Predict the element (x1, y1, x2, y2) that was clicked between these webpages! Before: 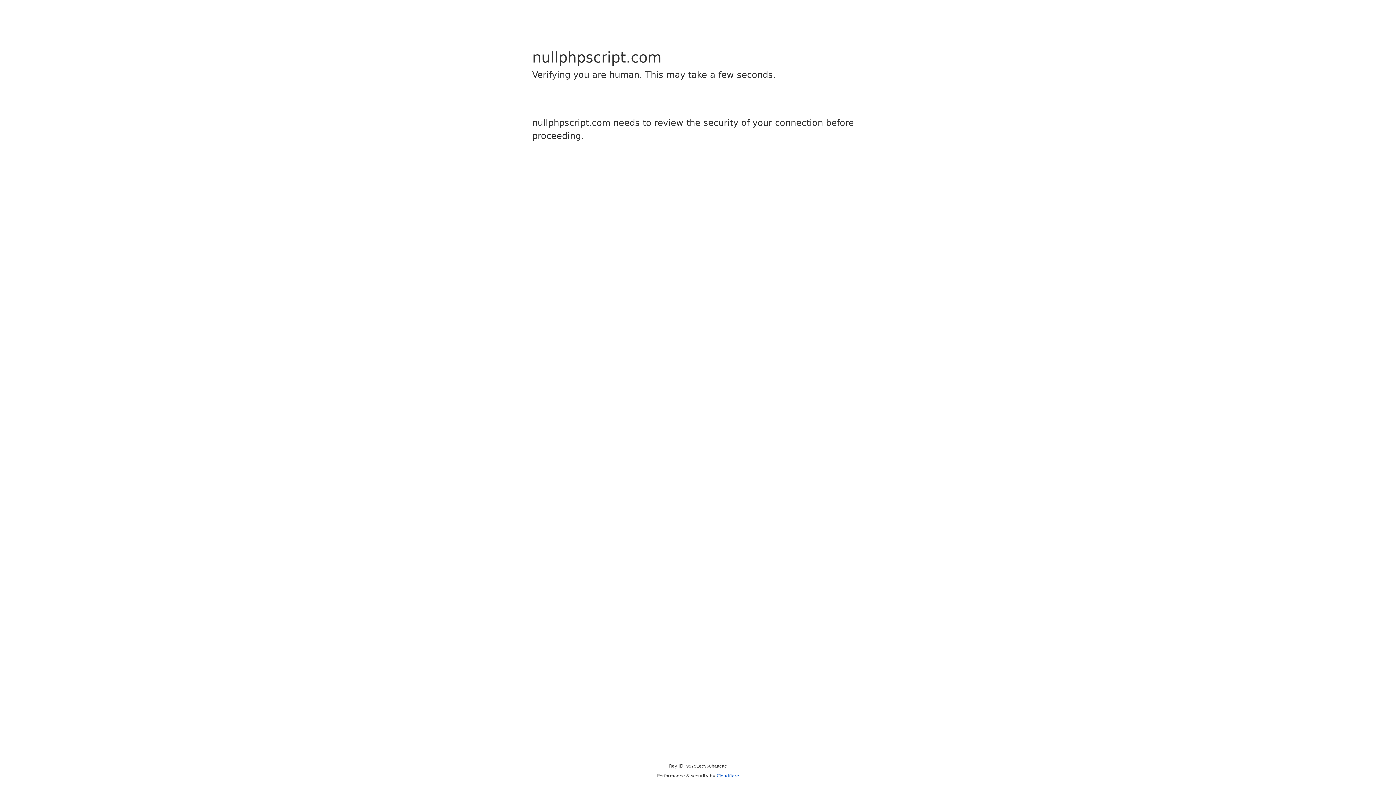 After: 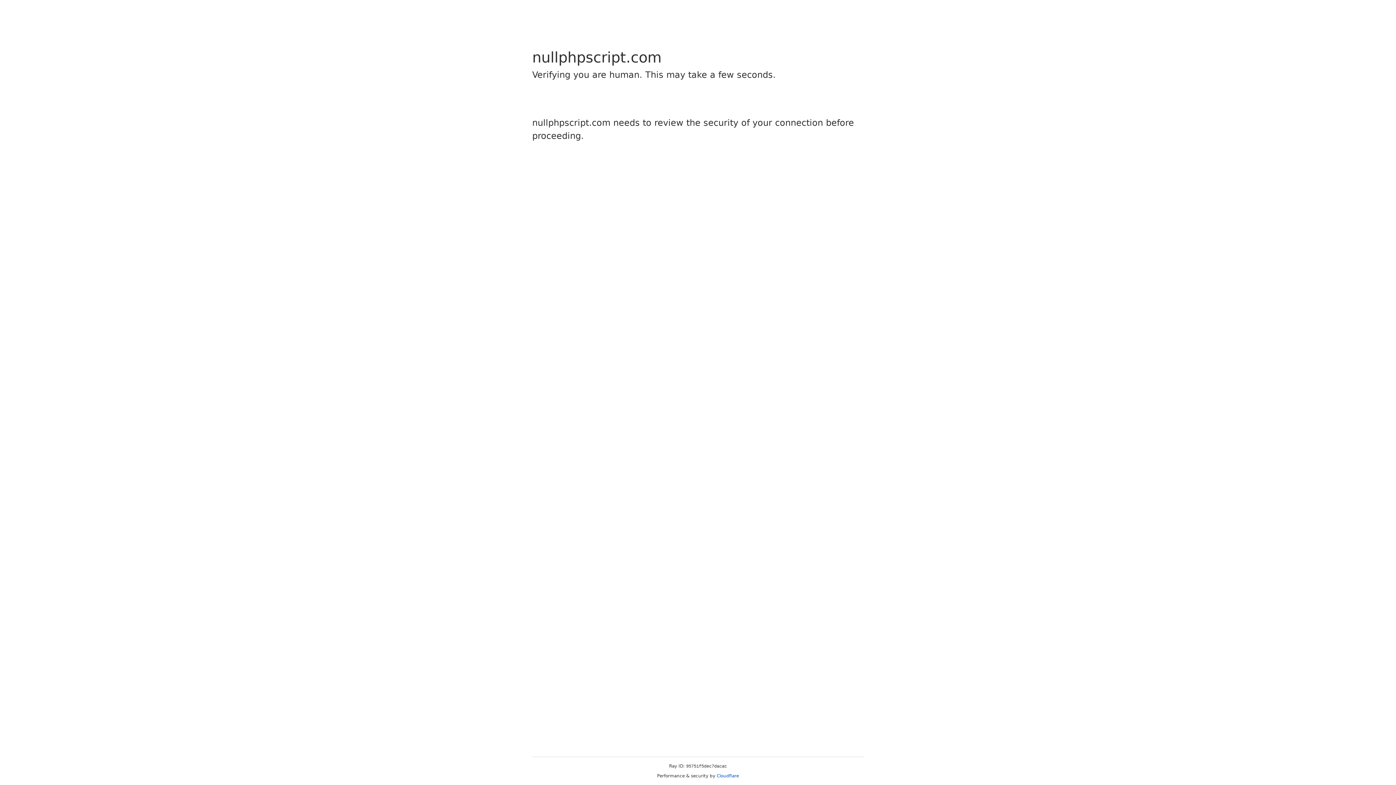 Action: bbox: (716, 773, 739, 778) label: Cloudflare